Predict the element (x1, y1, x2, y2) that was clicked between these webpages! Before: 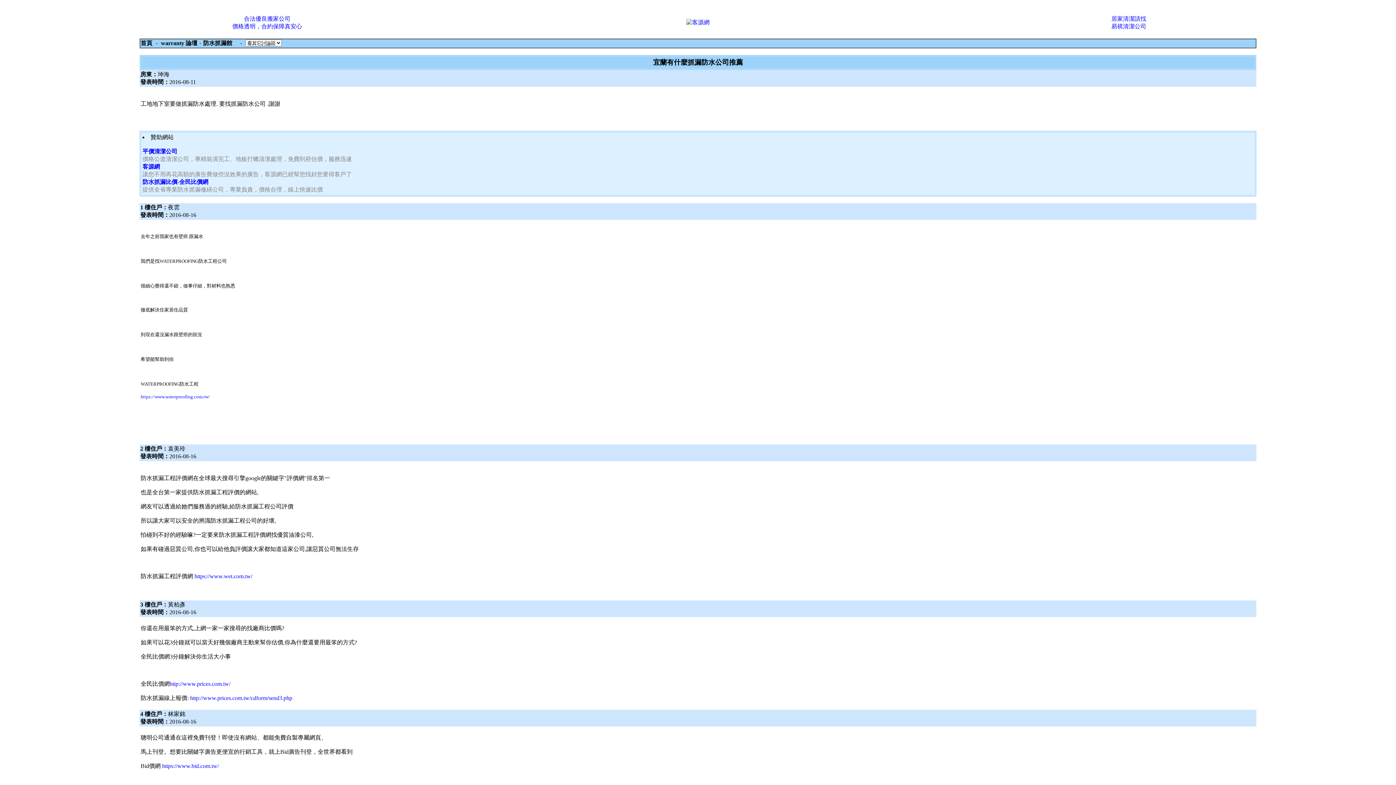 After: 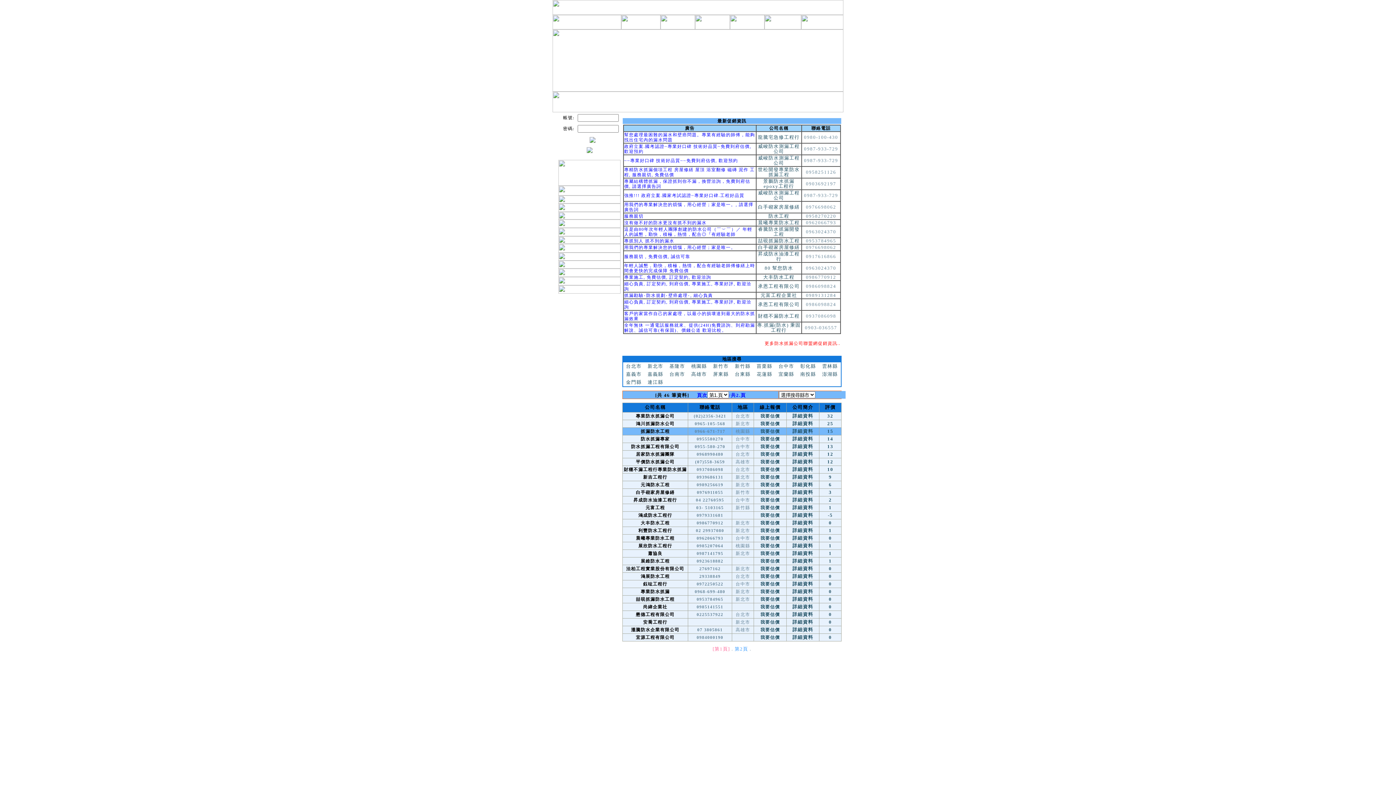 Action: bbox: (175, 573, 193, 579) label: 評價網